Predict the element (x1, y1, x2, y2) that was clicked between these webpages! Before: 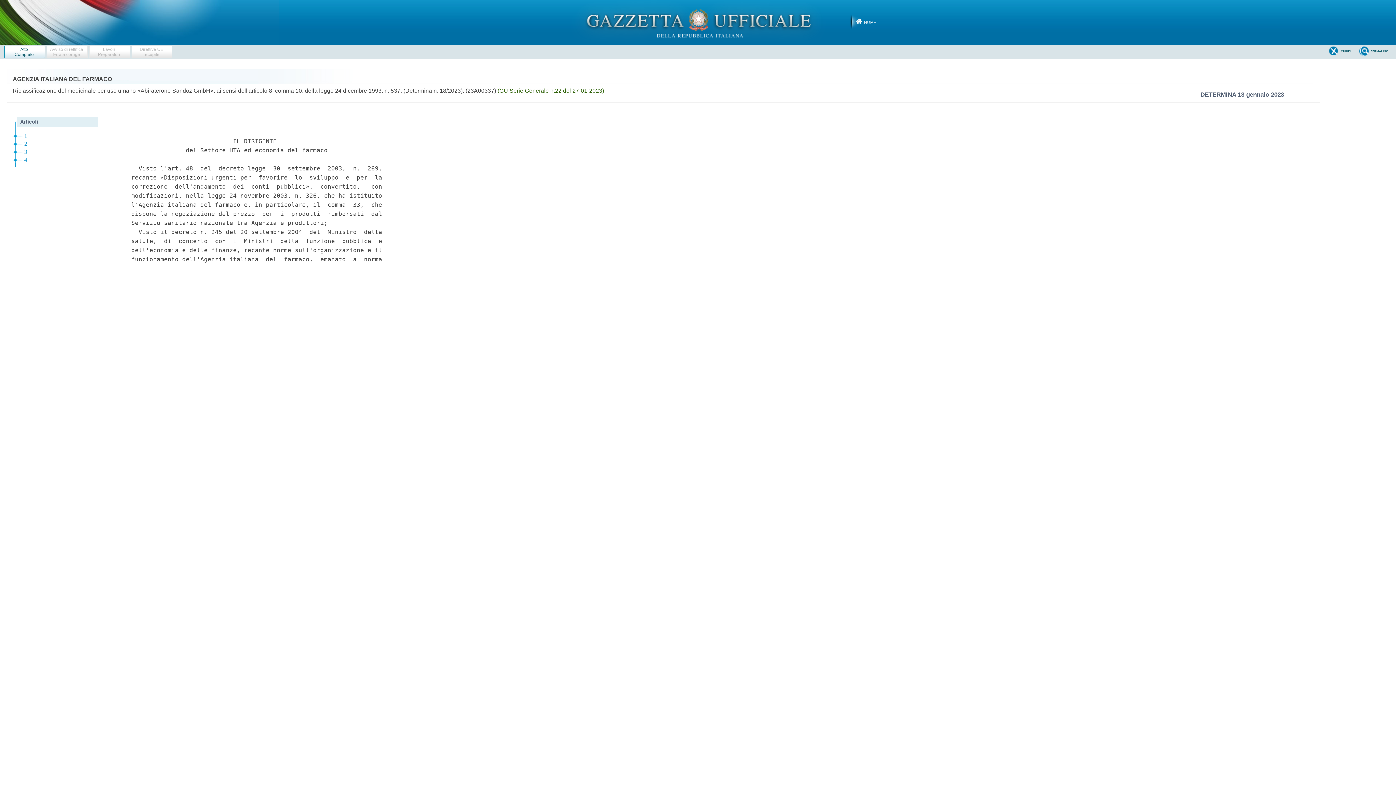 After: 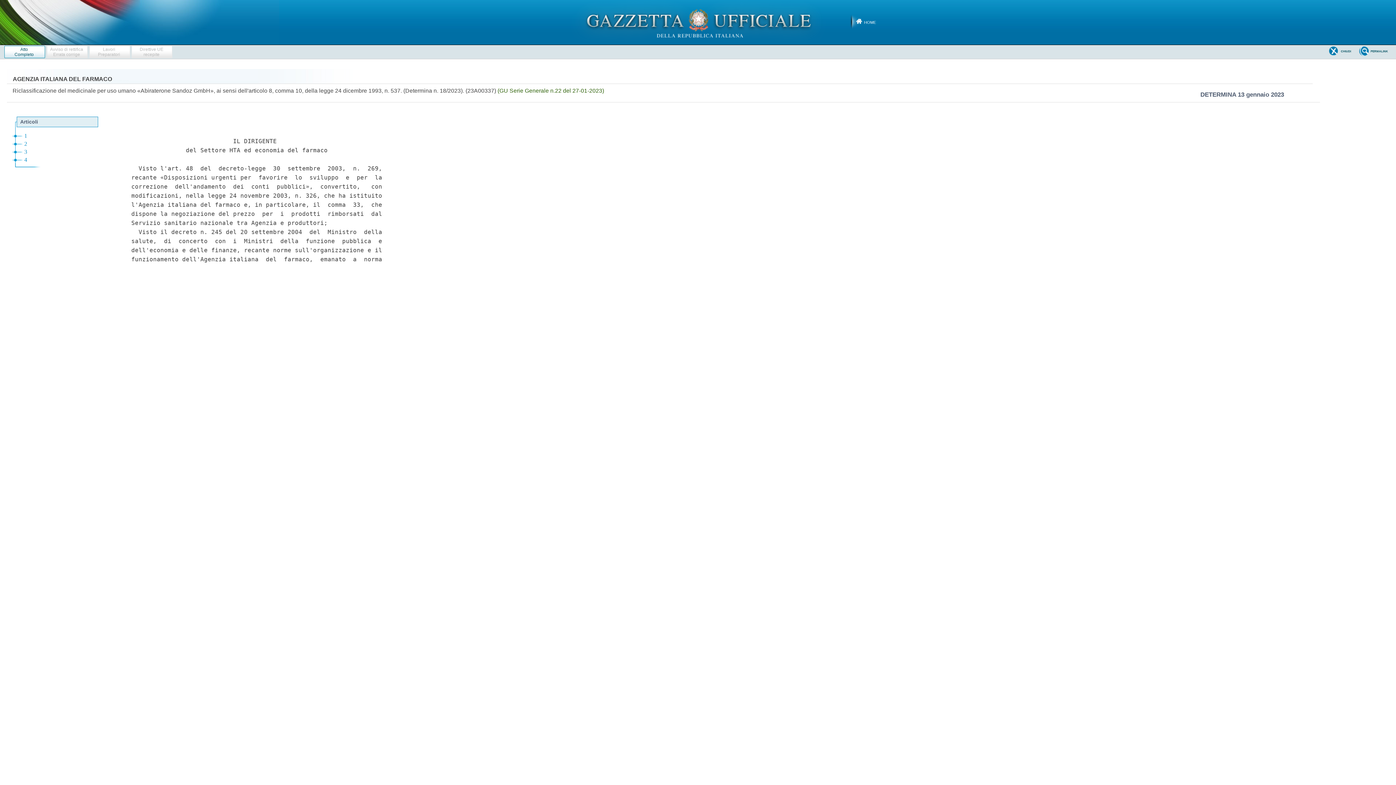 Action: label: CHIUDI bbox: (1329, 46, 1359, 56)